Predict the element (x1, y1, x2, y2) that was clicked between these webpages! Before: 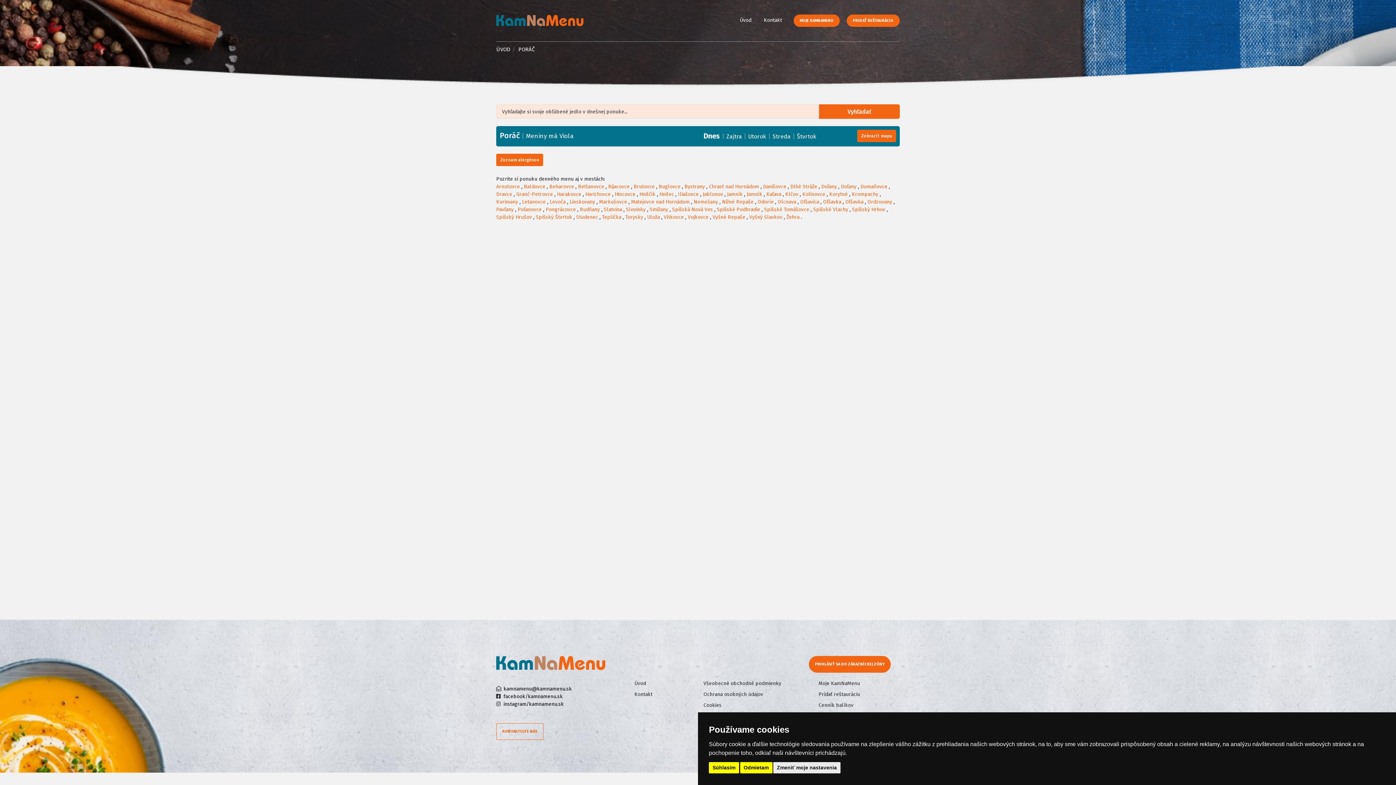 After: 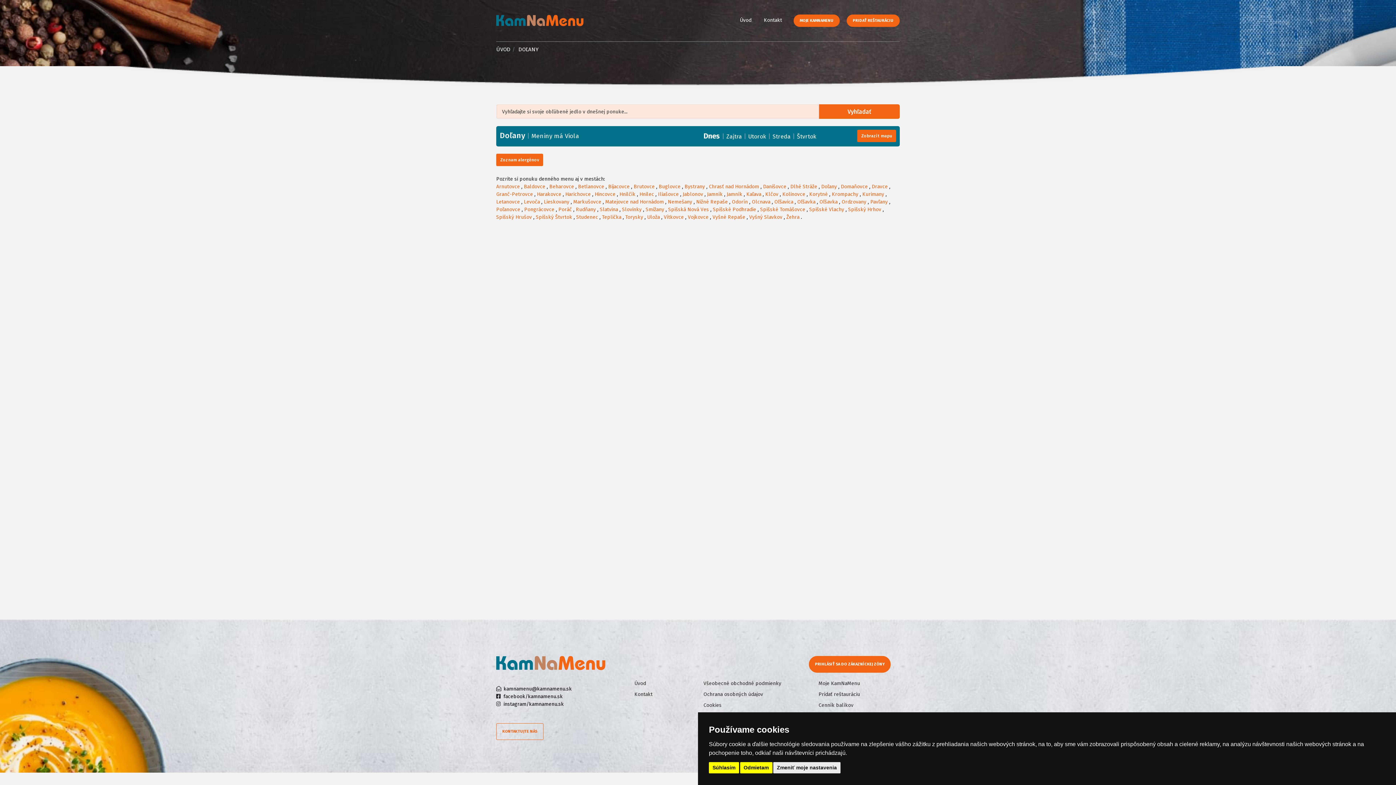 Action: bbox: (821, 183, 837, 189) label: Doľany